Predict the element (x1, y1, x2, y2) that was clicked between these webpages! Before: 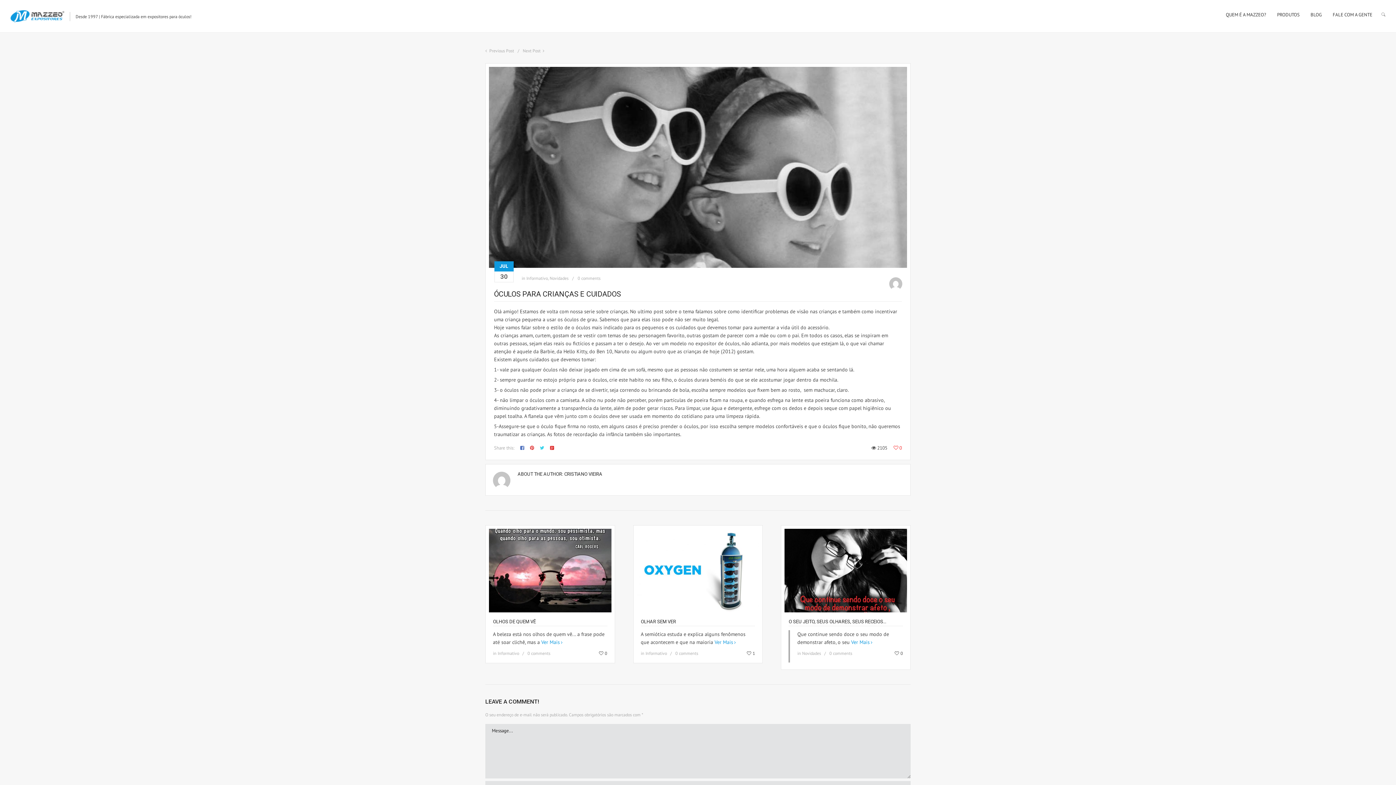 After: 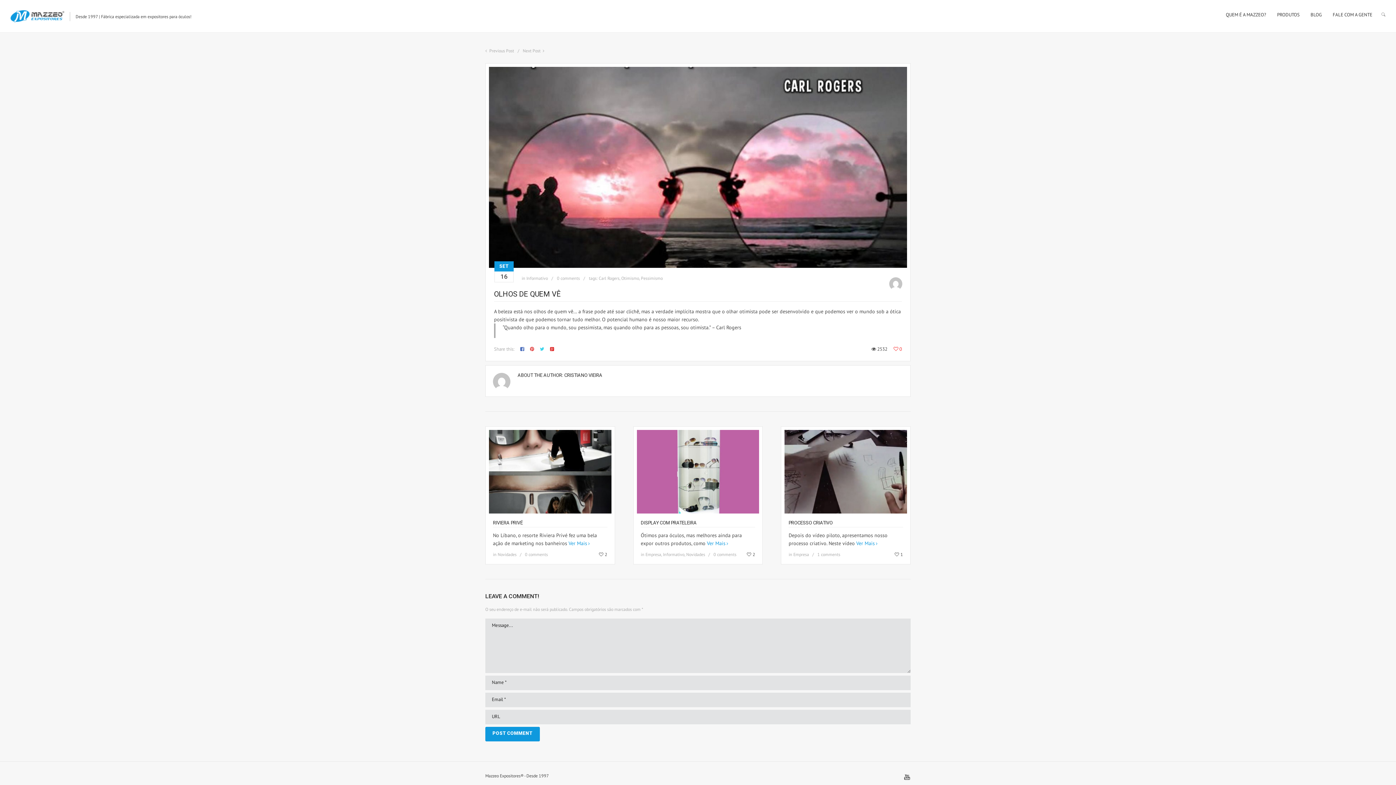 Action: bbox: (489, 529, 611, 612)